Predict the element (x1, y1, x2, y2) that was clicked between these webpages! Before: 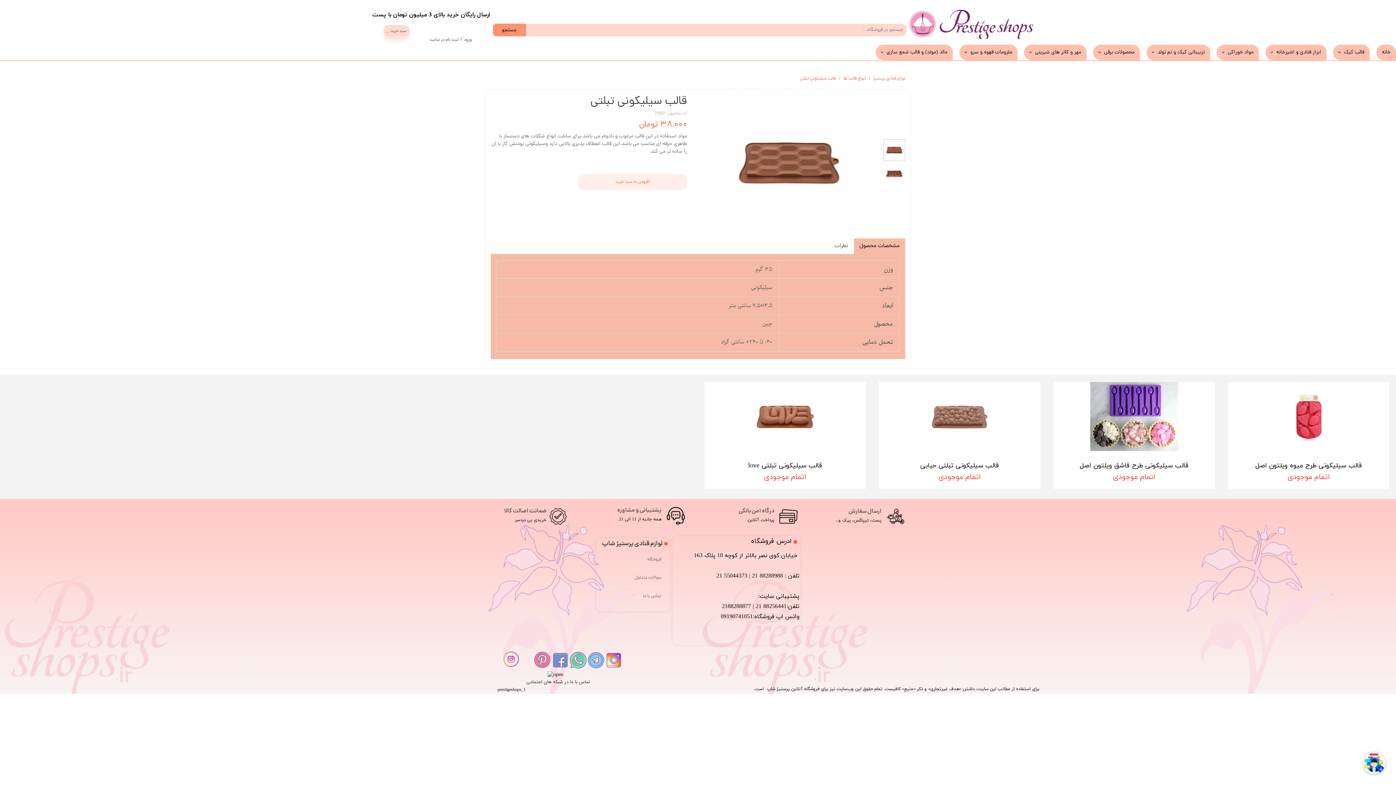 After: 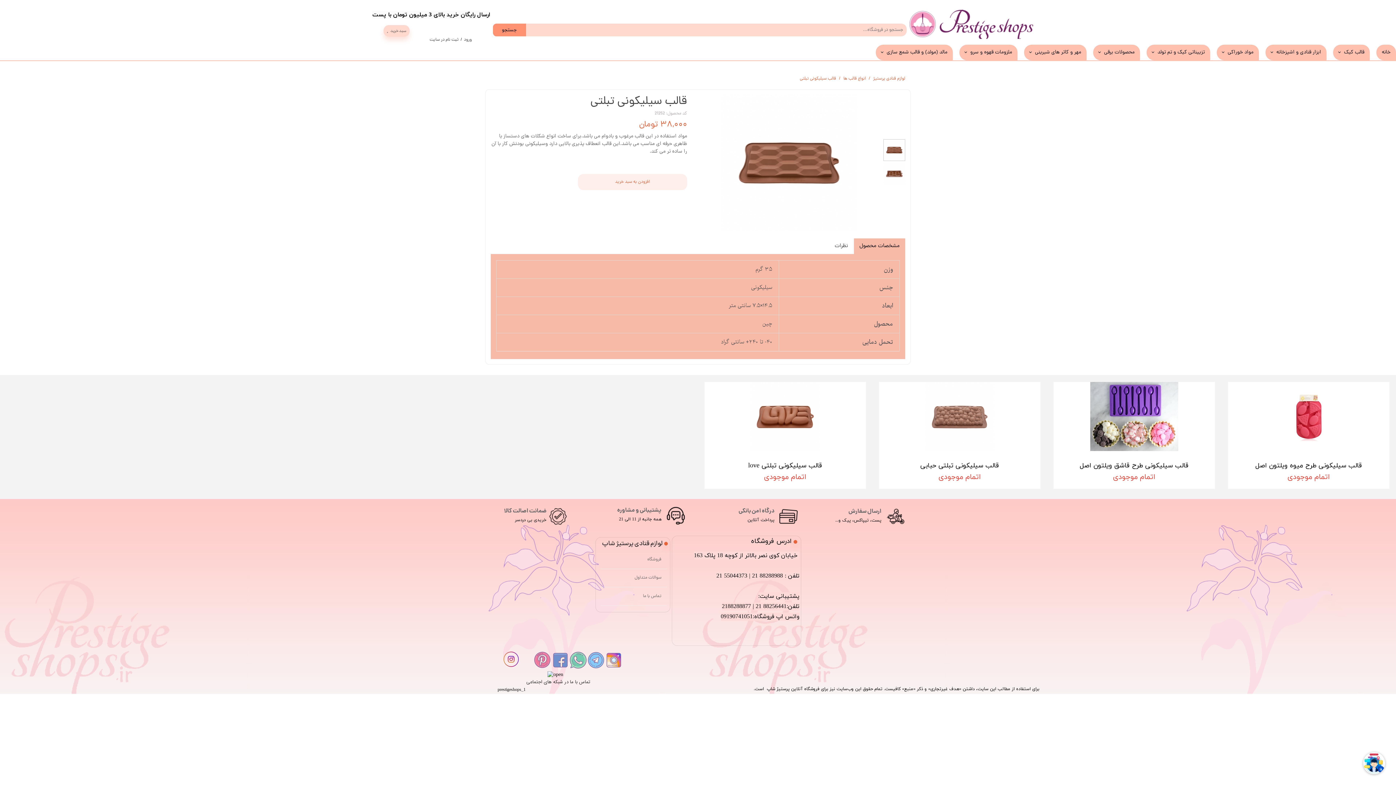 Action: bbox: (587, 651, 605, 671)